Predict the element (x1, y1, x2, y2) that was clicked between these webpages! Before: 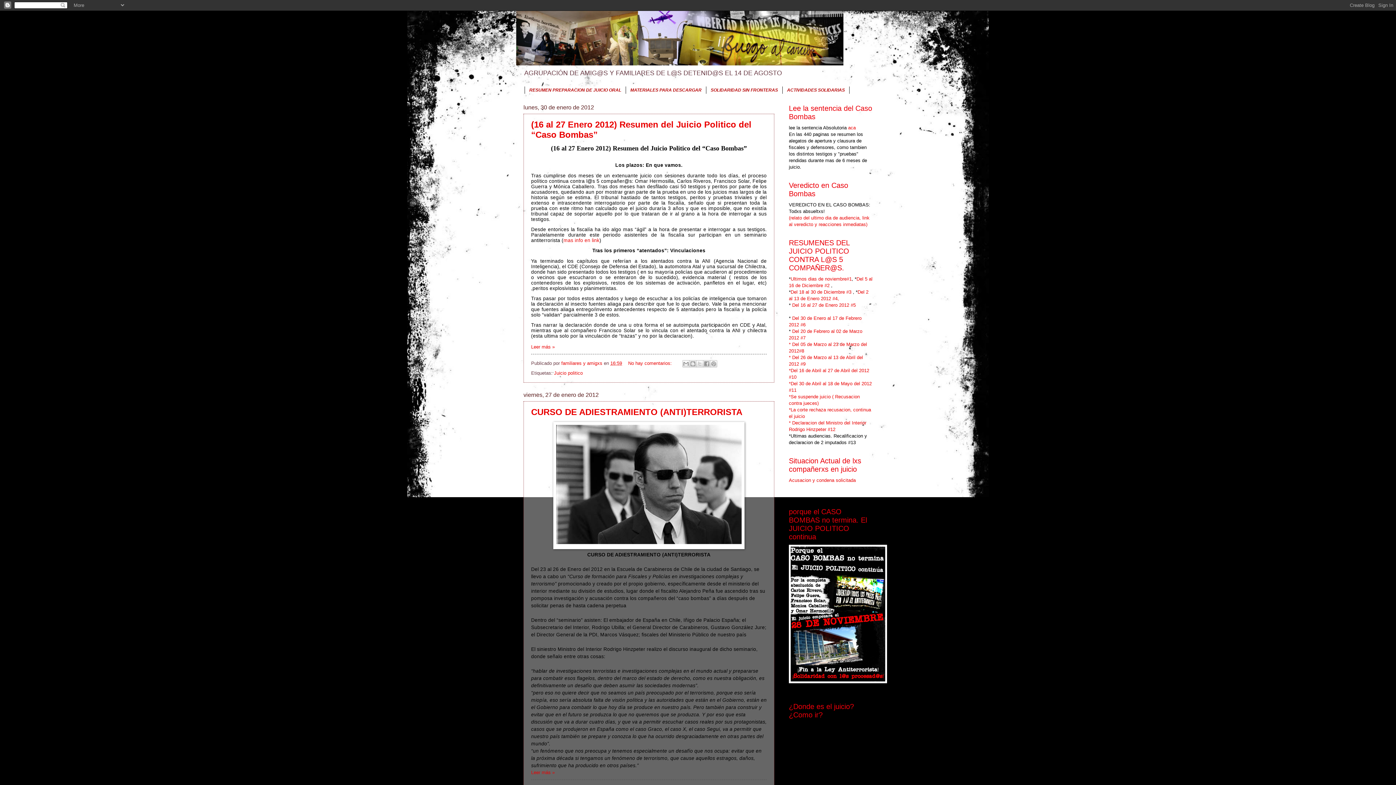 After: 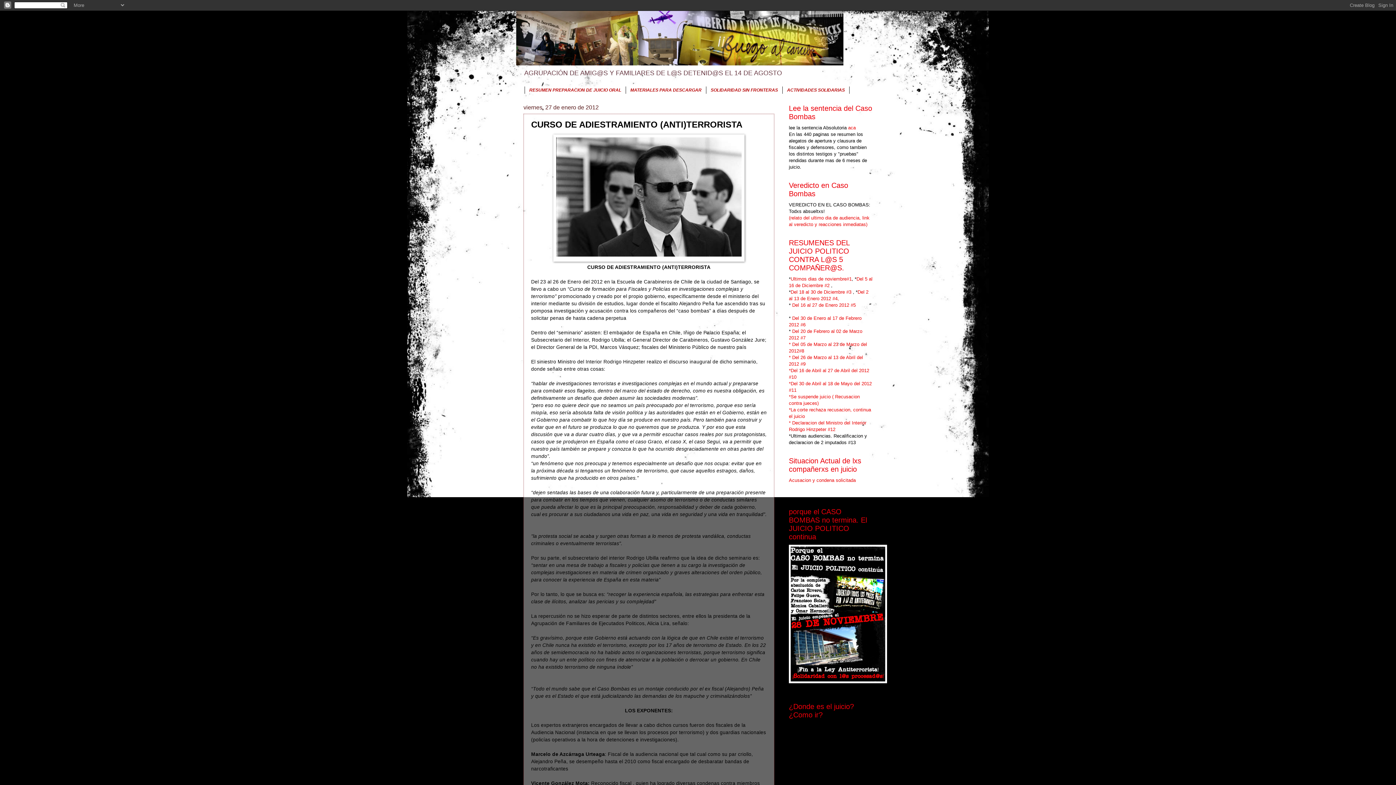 Action: bbox: (531, 407, 742, 417) label: CURSO DE ADIESTRAMIENTO (ANTI)TERRORISTA